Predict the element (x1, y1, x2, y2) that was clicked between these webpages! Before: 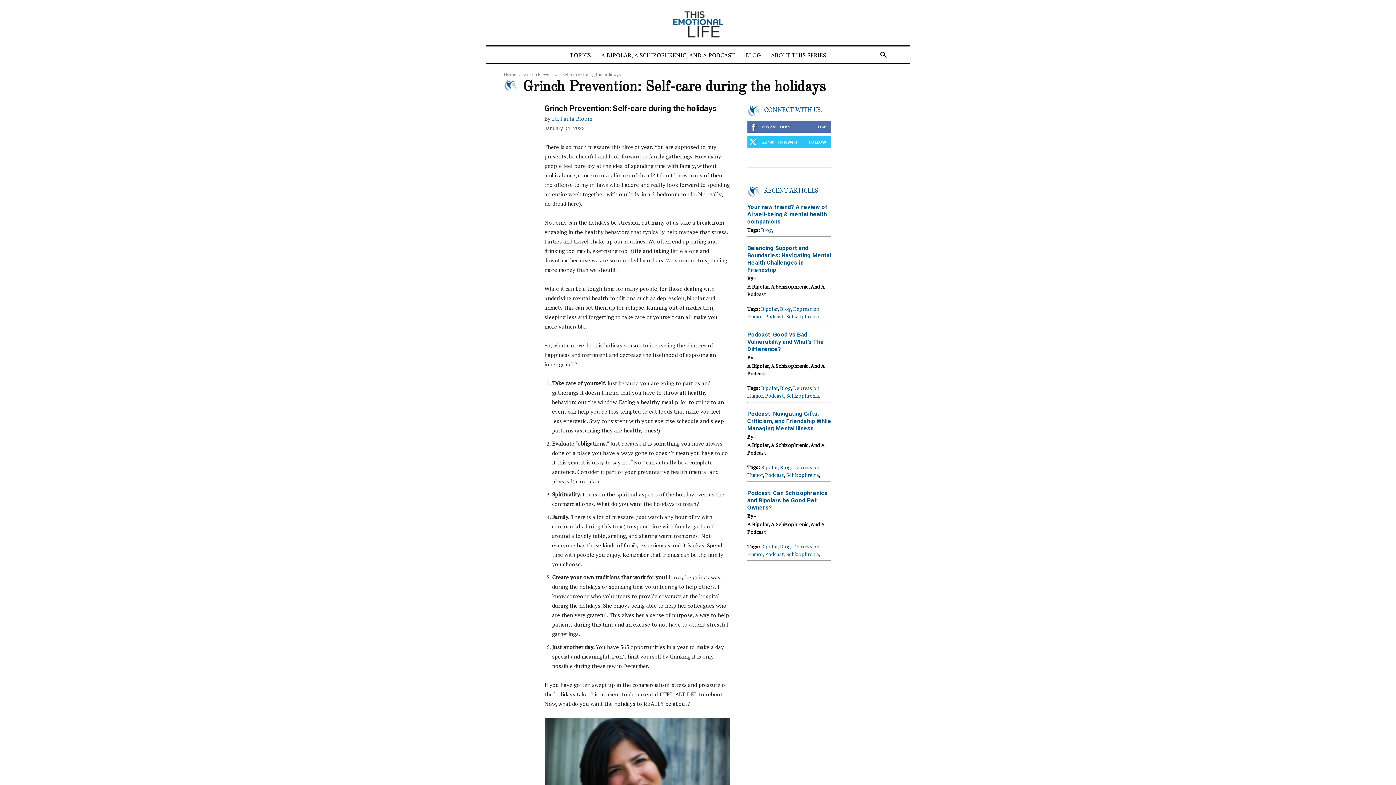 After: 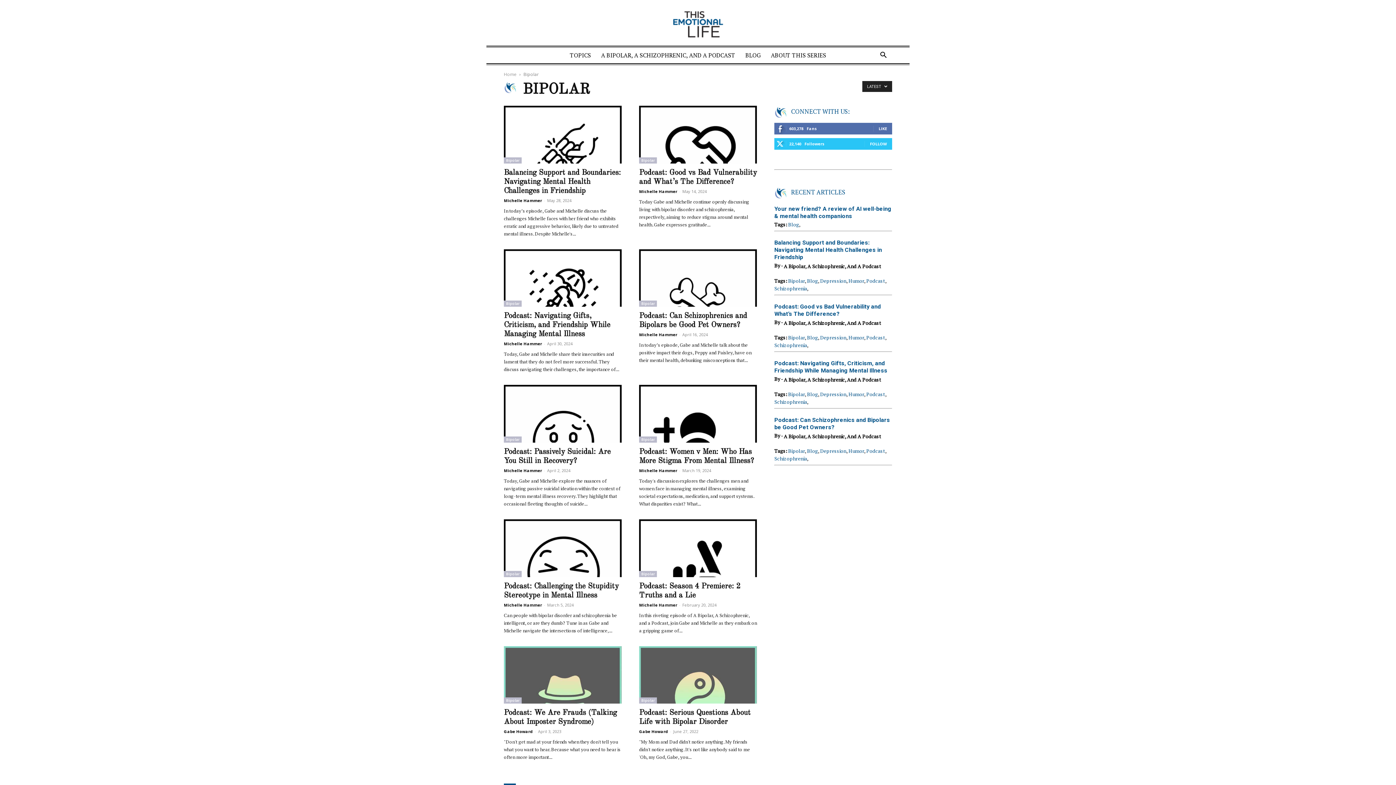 Action: label: Bipolar bbox: (761, 543, 778, 550)